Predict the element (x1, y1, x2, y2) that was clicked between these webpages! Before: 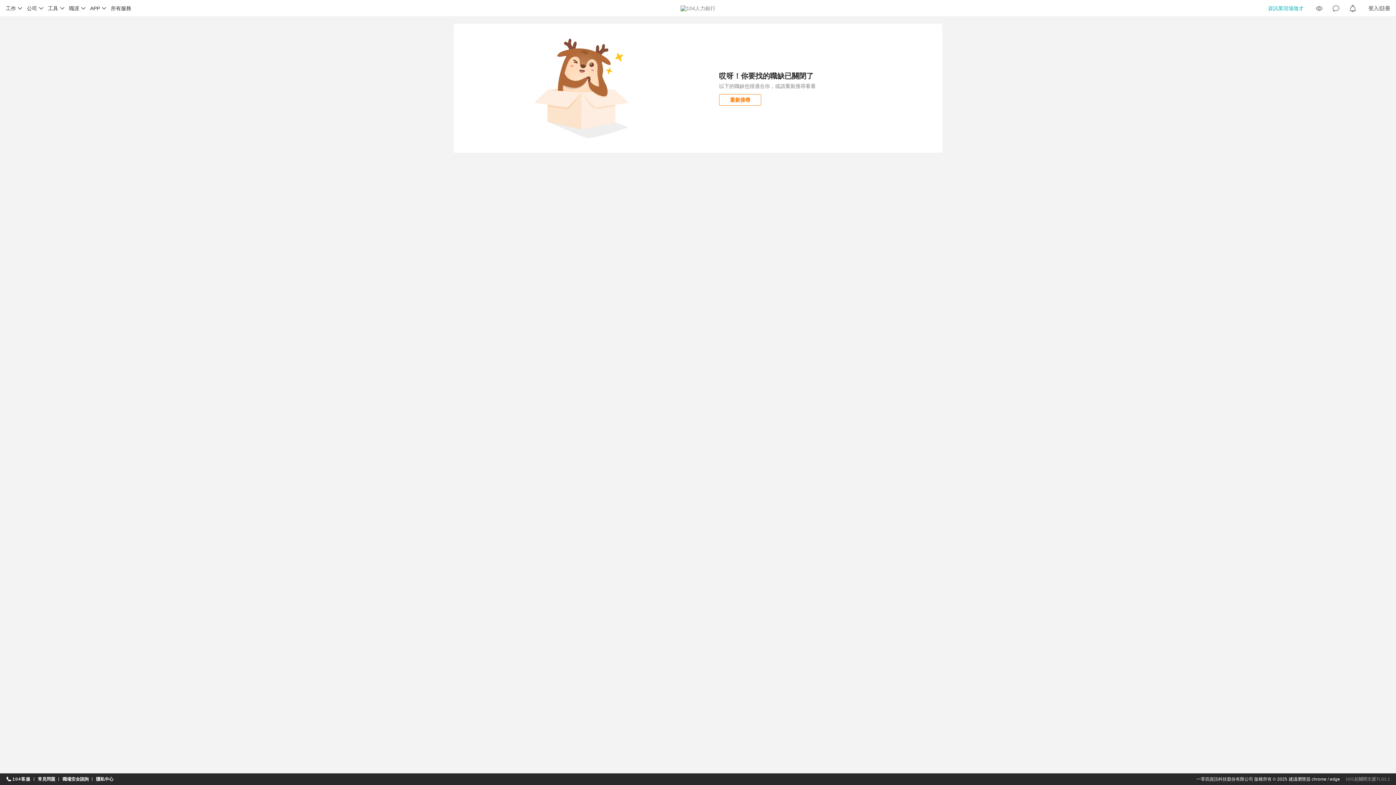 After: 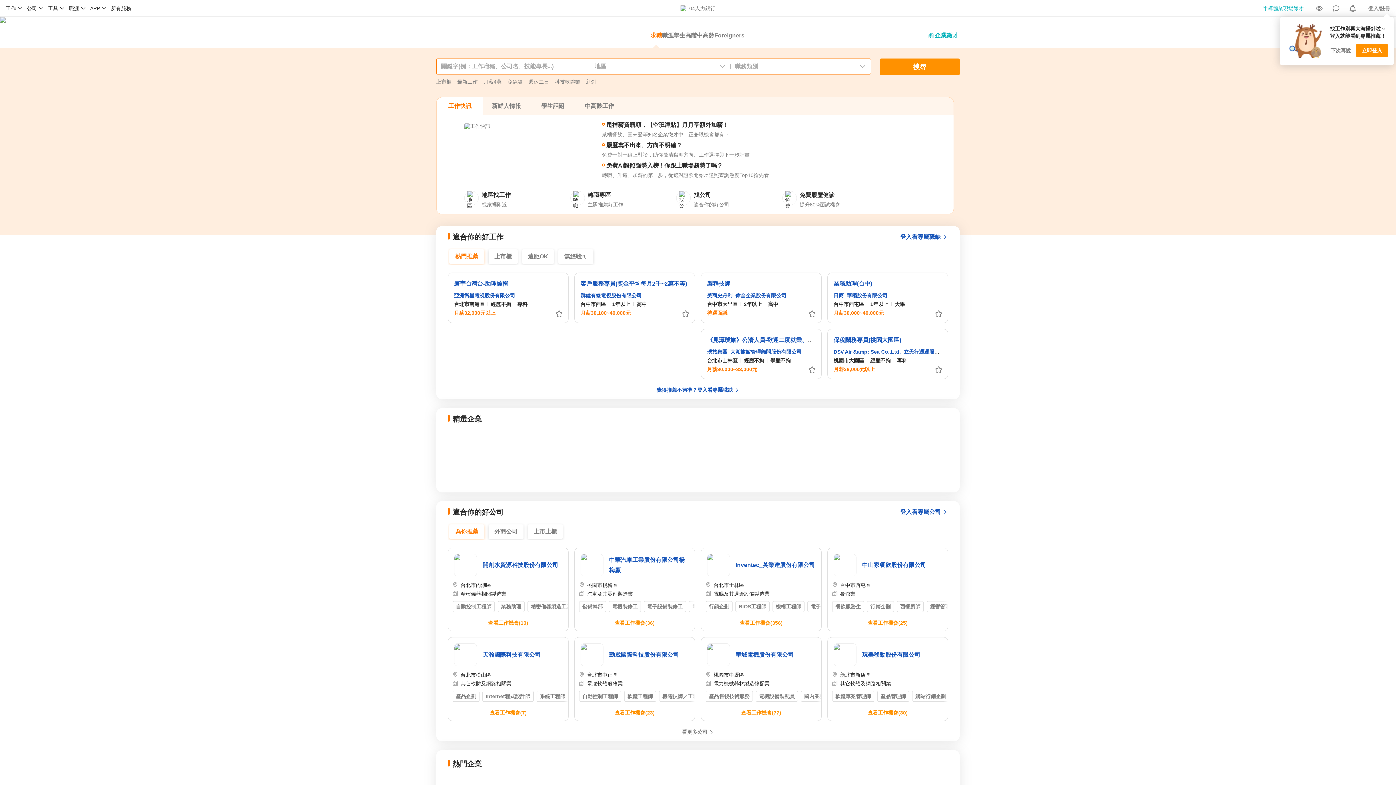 Action: bbox: (680, 5, 715, 11)